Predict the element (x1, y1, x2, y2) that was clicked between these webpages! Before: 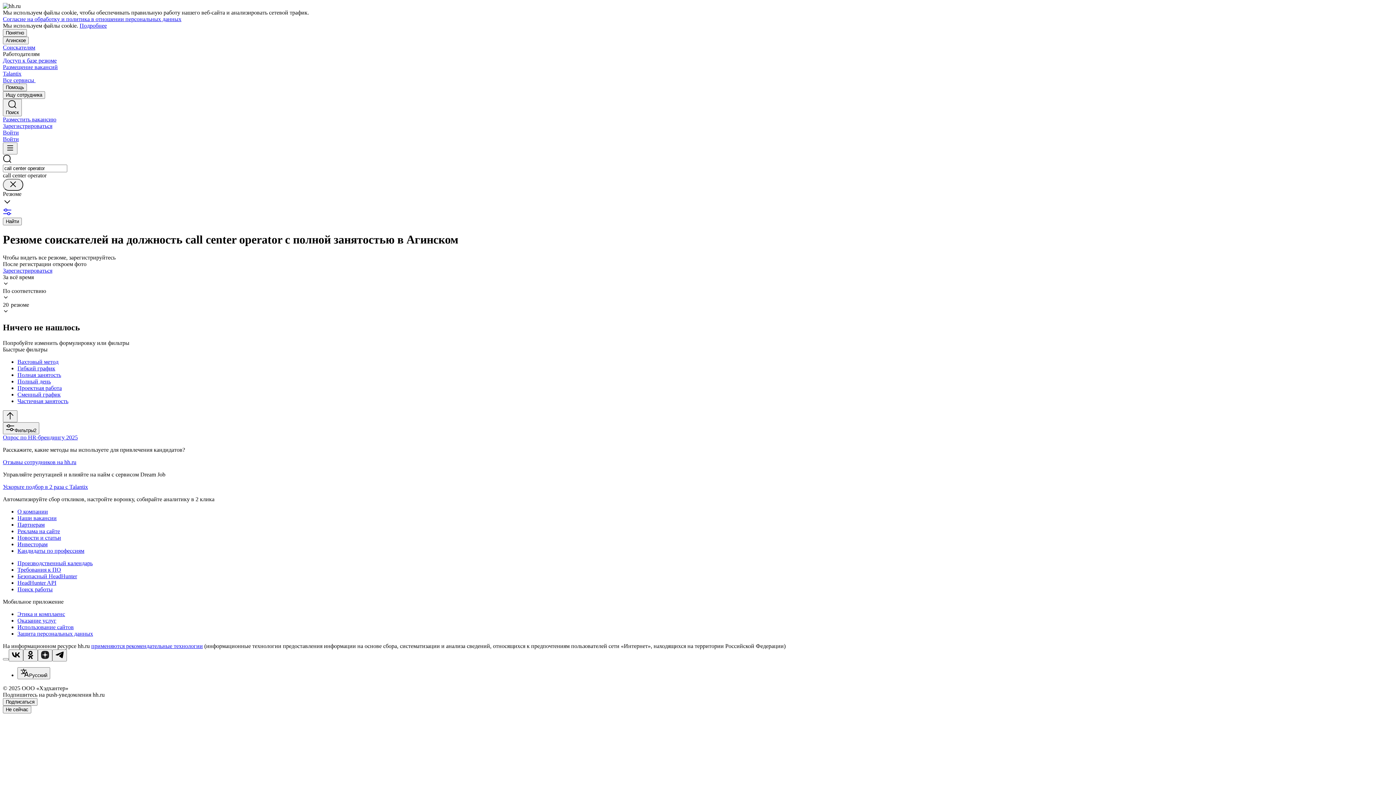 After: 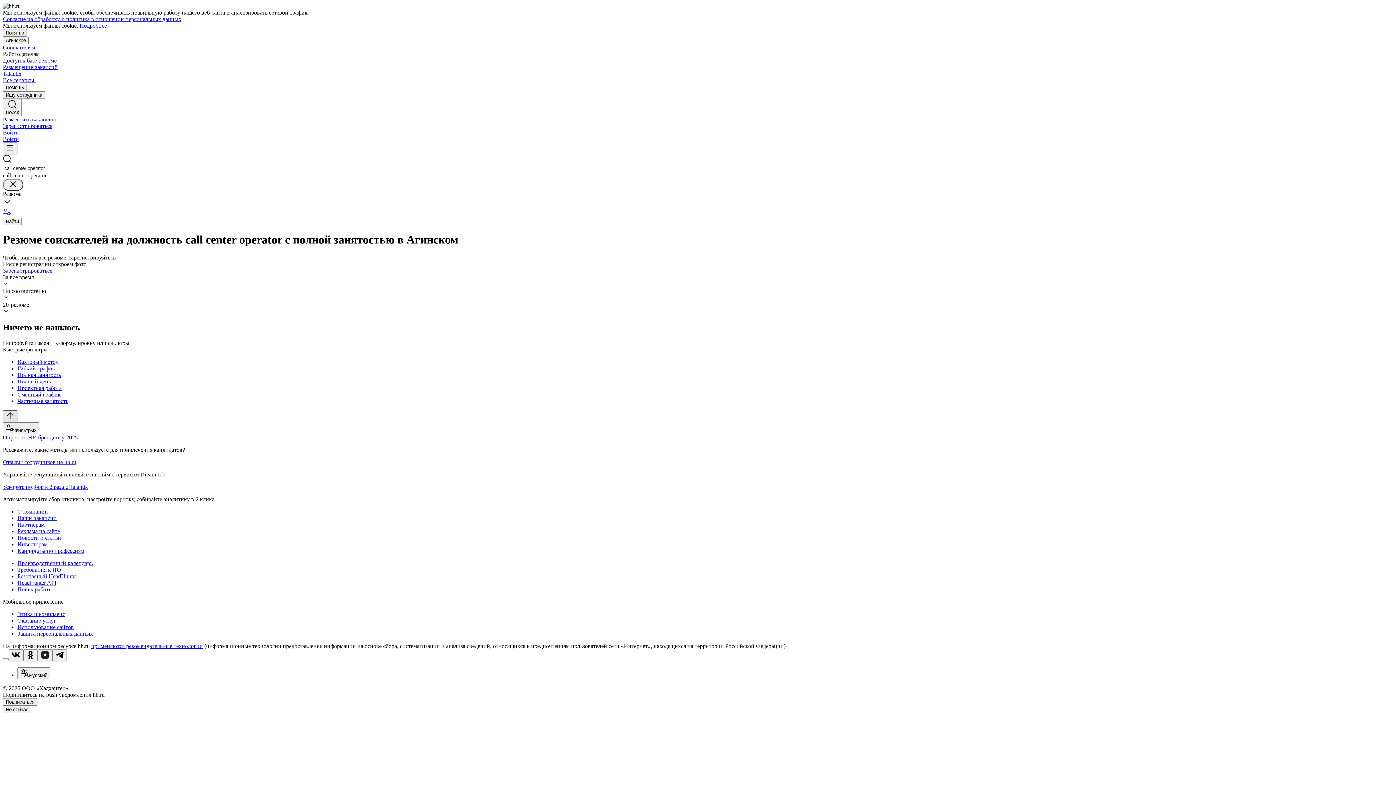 Action: bbox: (2, 410, 17, 422)